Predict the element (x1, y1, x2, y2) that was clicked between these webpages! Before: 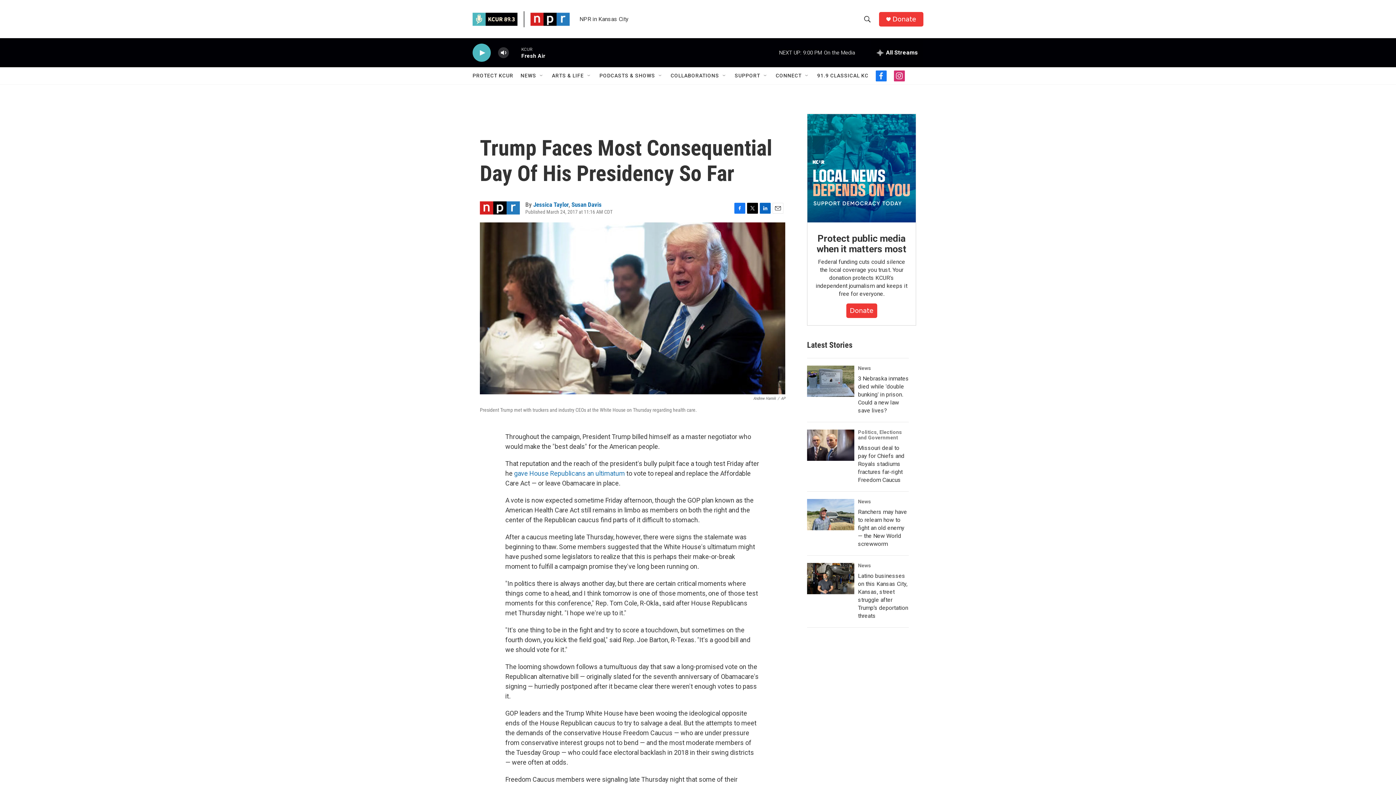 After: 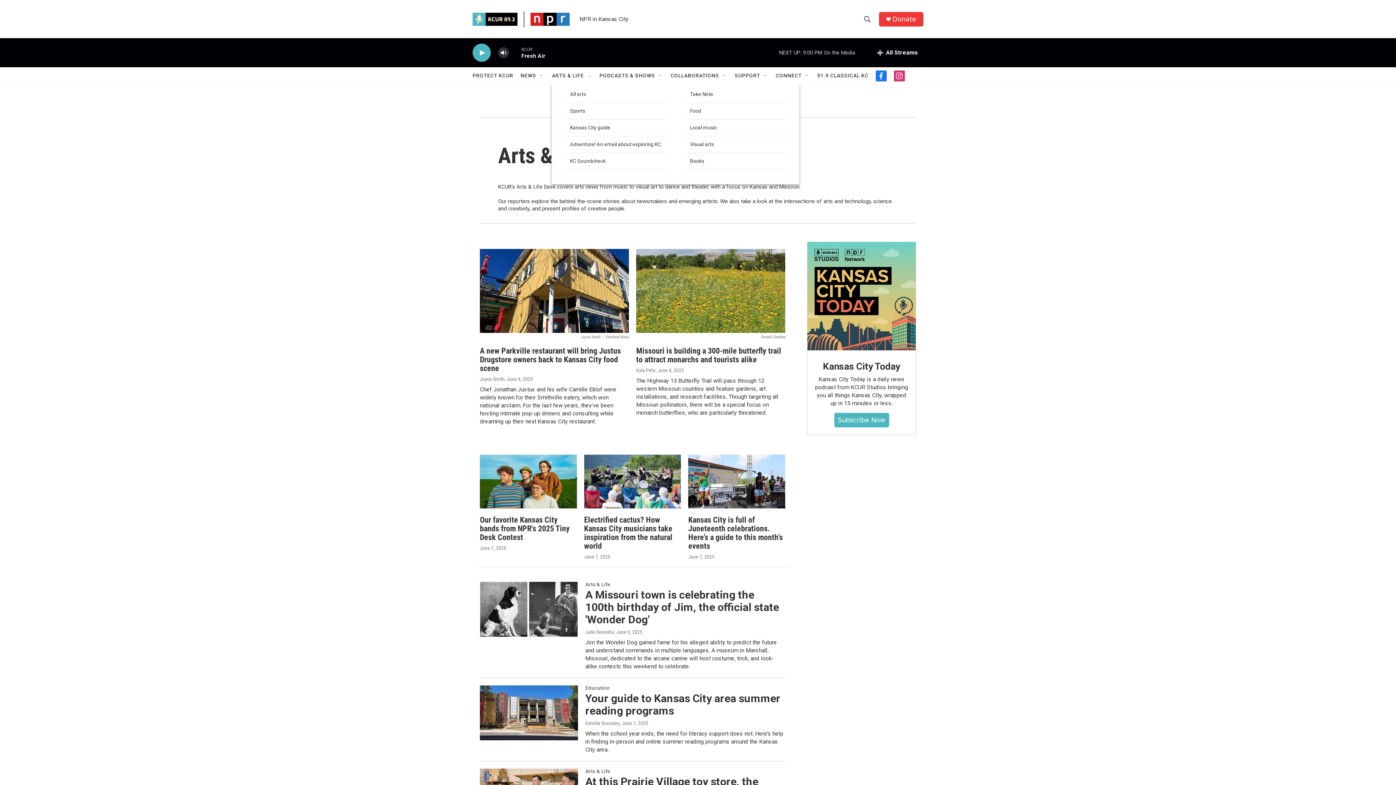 Action: bbox: (552, 67, 584, 84) label: ARTS & LIFE